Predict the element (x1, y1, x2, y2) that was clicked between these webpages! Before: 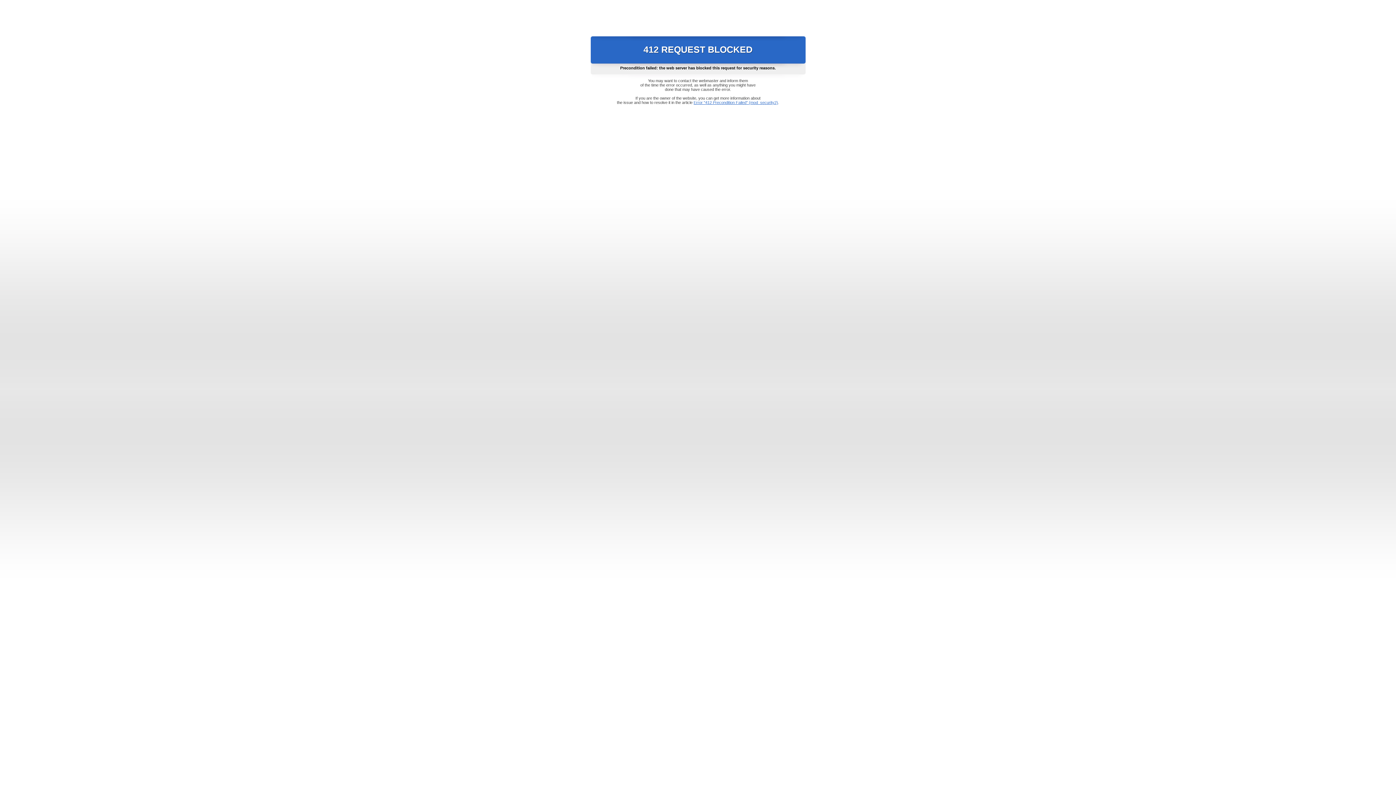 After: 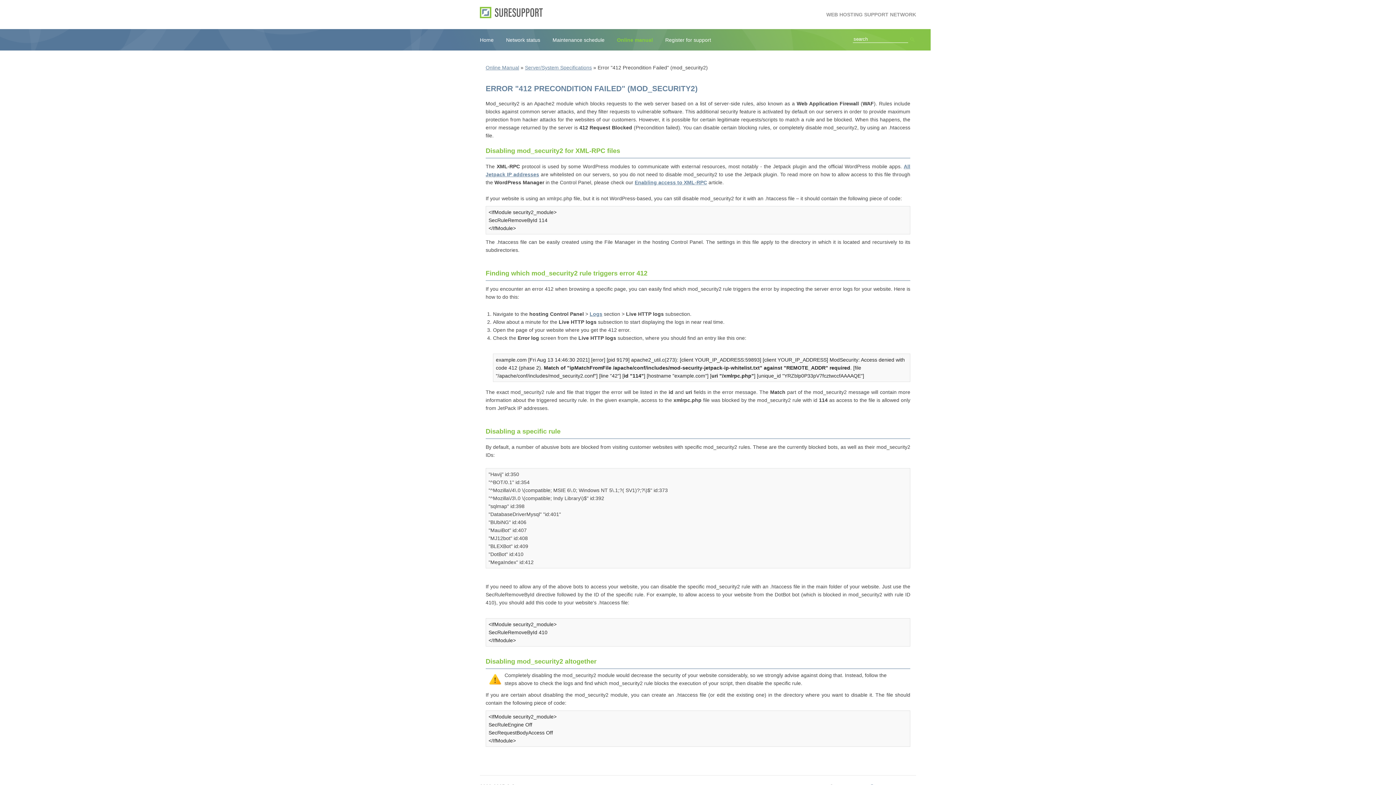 Action: bbox: (693, 100, 778, 104) label: Error "412 Precondition Failed" (mod_security2)